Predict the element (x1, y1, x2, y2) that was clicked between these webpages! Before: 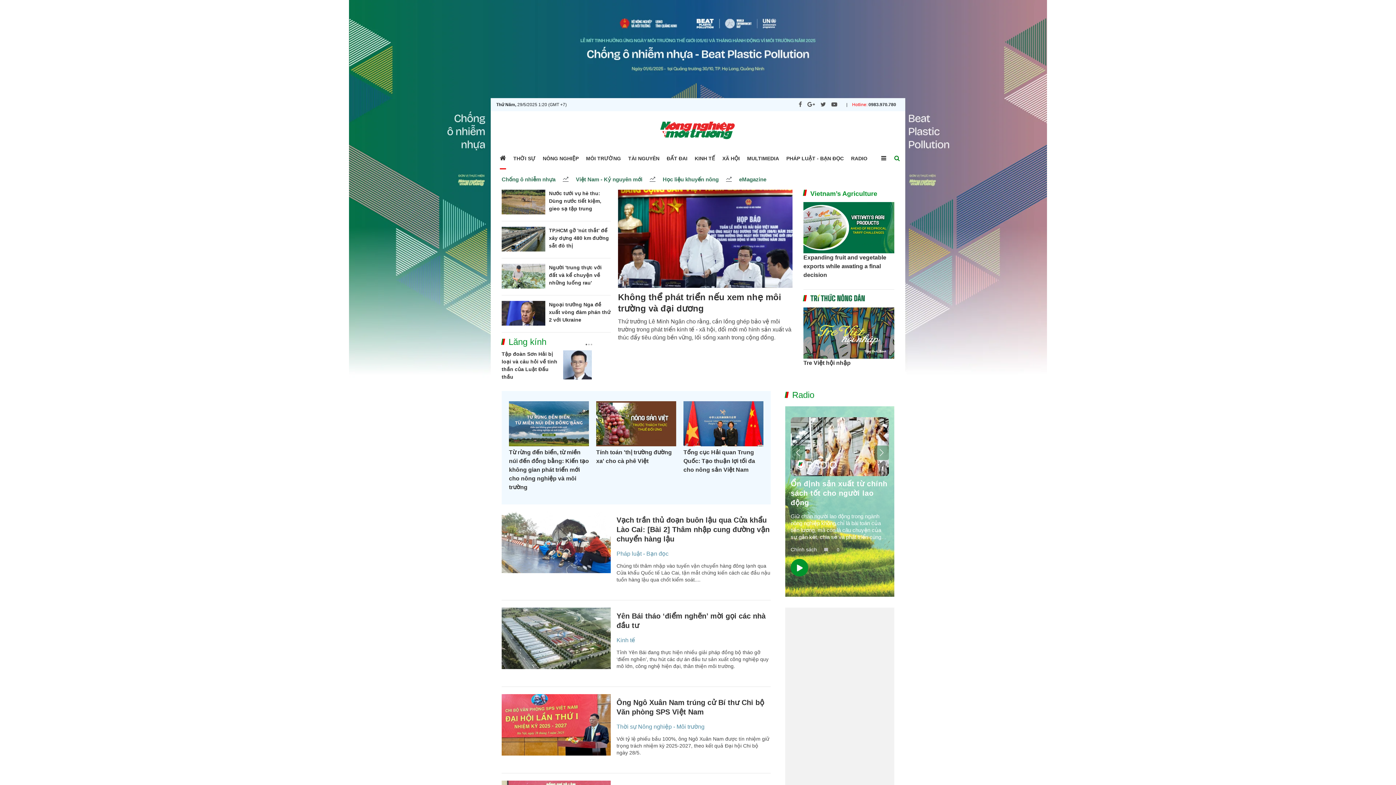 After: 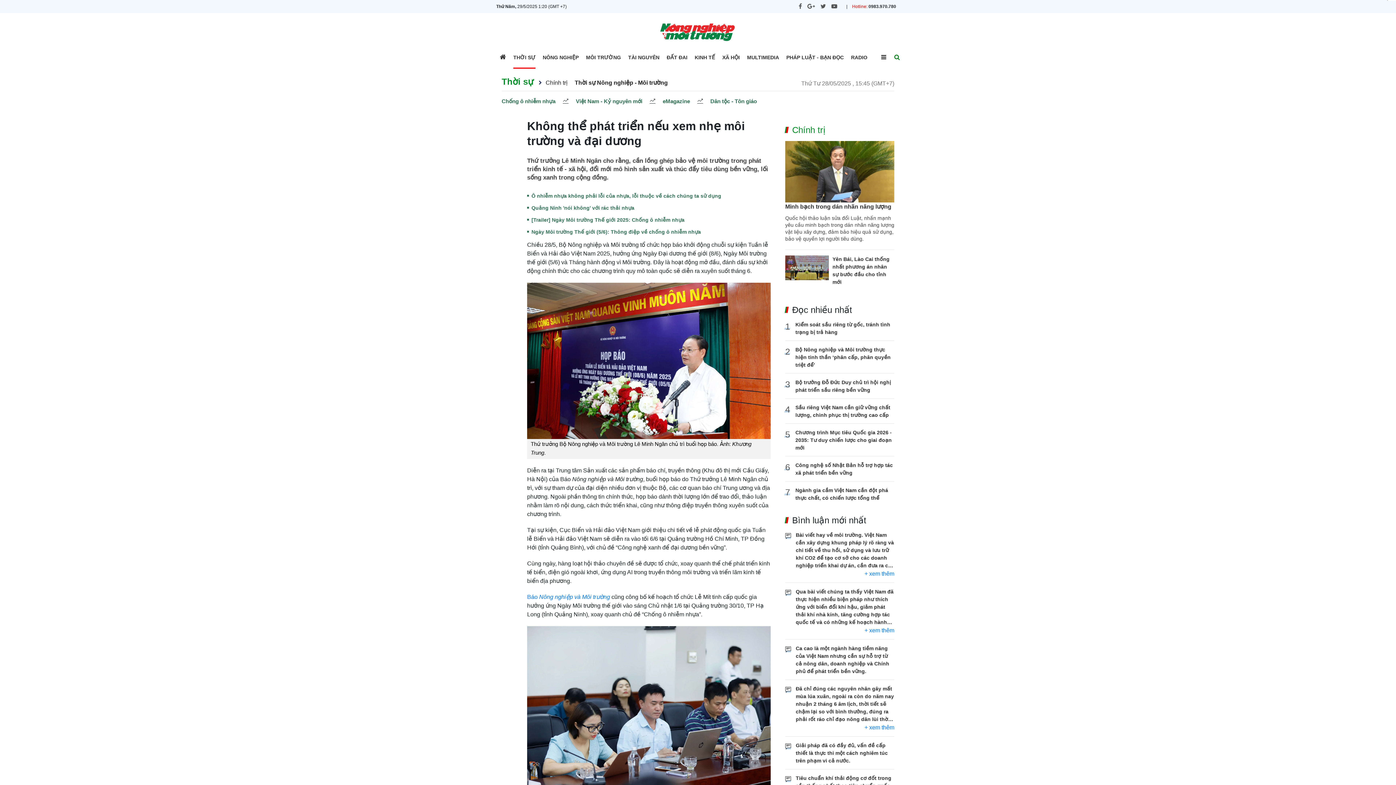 Action: bbox: (618, 189, 792, 288)